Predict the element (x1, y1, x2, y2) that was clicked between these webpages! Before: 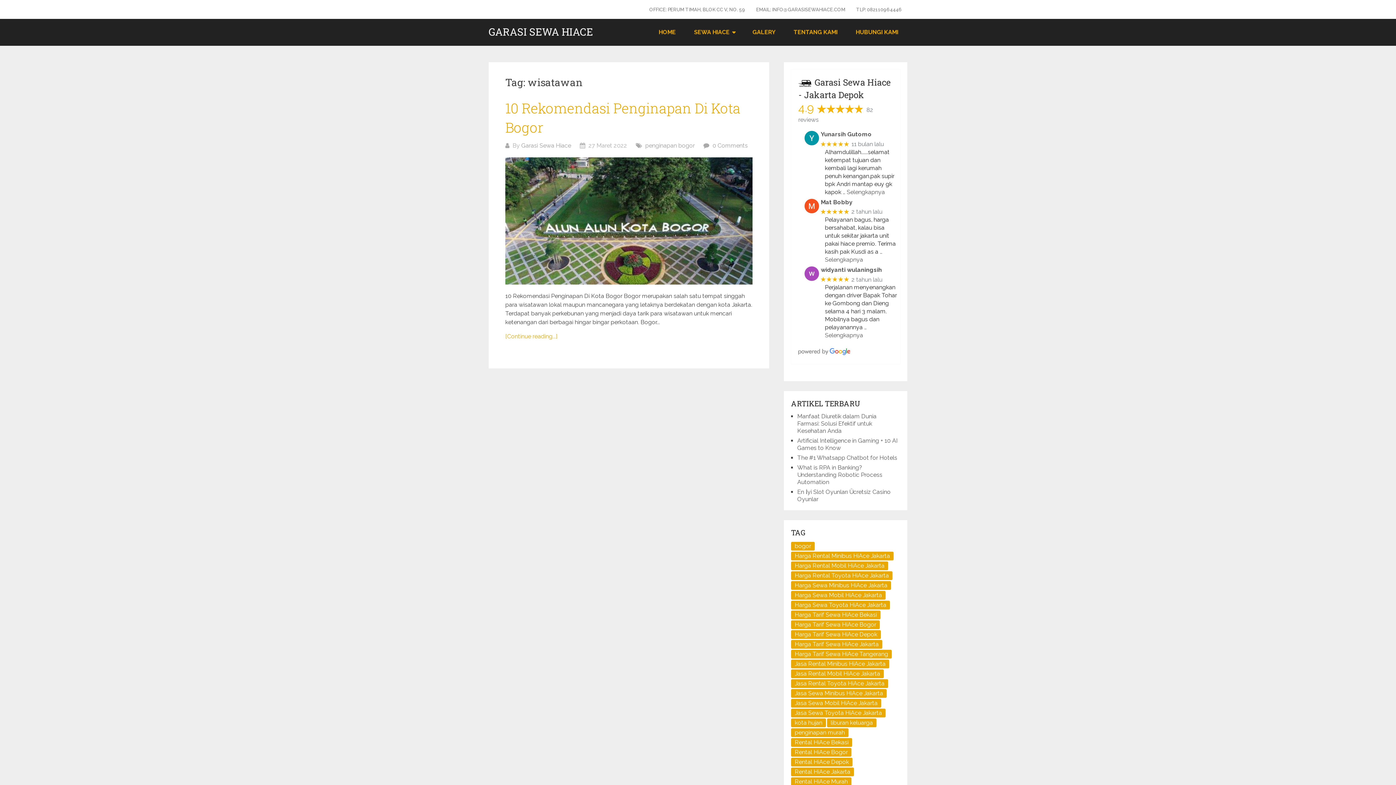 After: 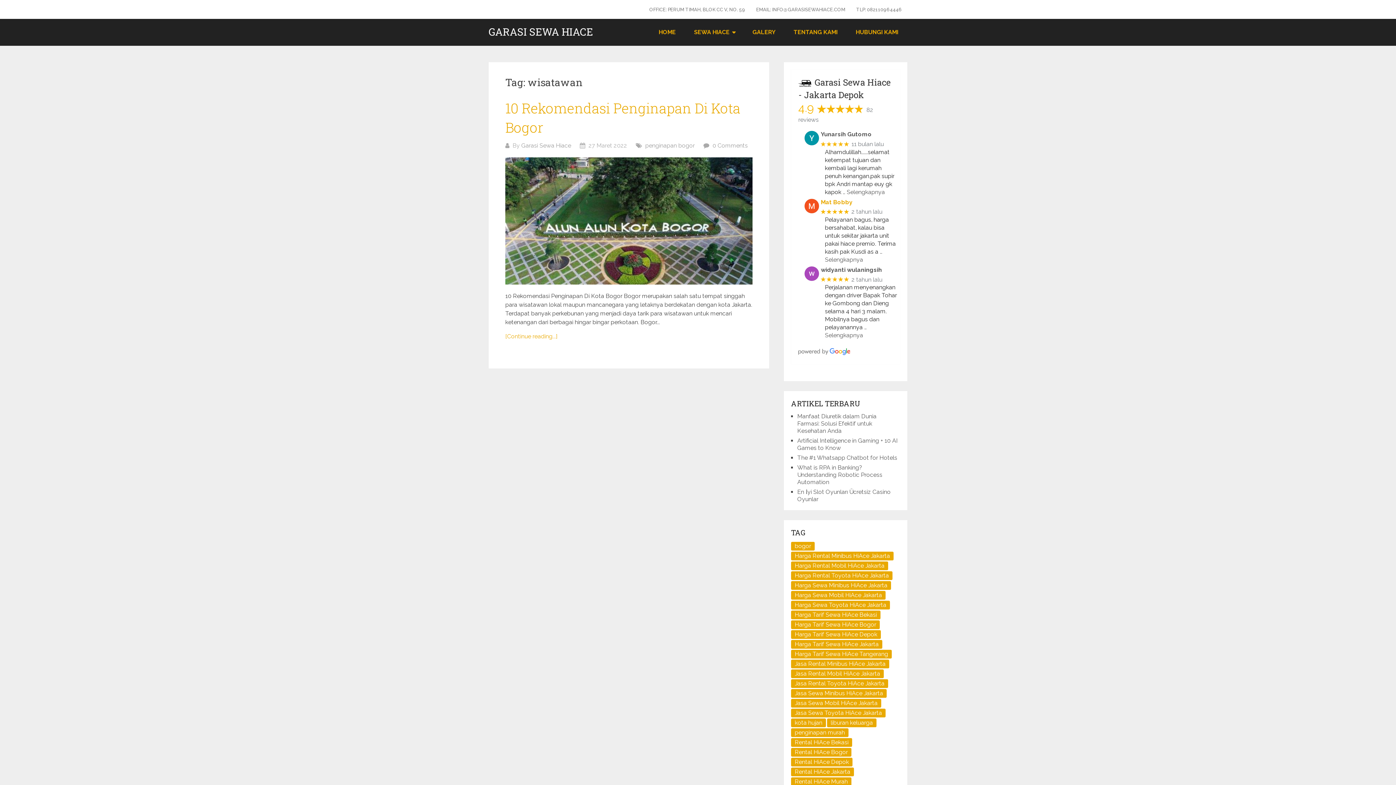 Action: bbox: (821, 198, 899, 205) label: Mat Bobby